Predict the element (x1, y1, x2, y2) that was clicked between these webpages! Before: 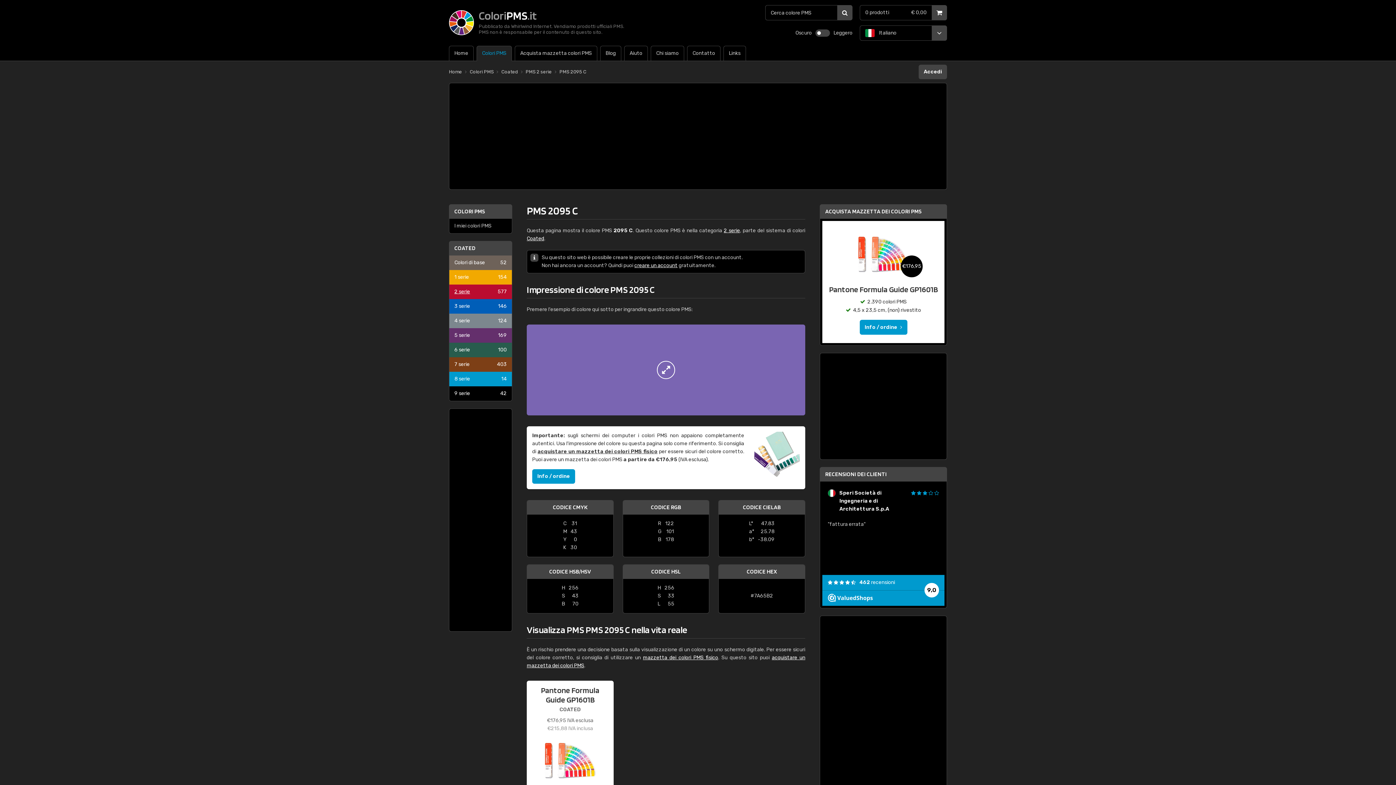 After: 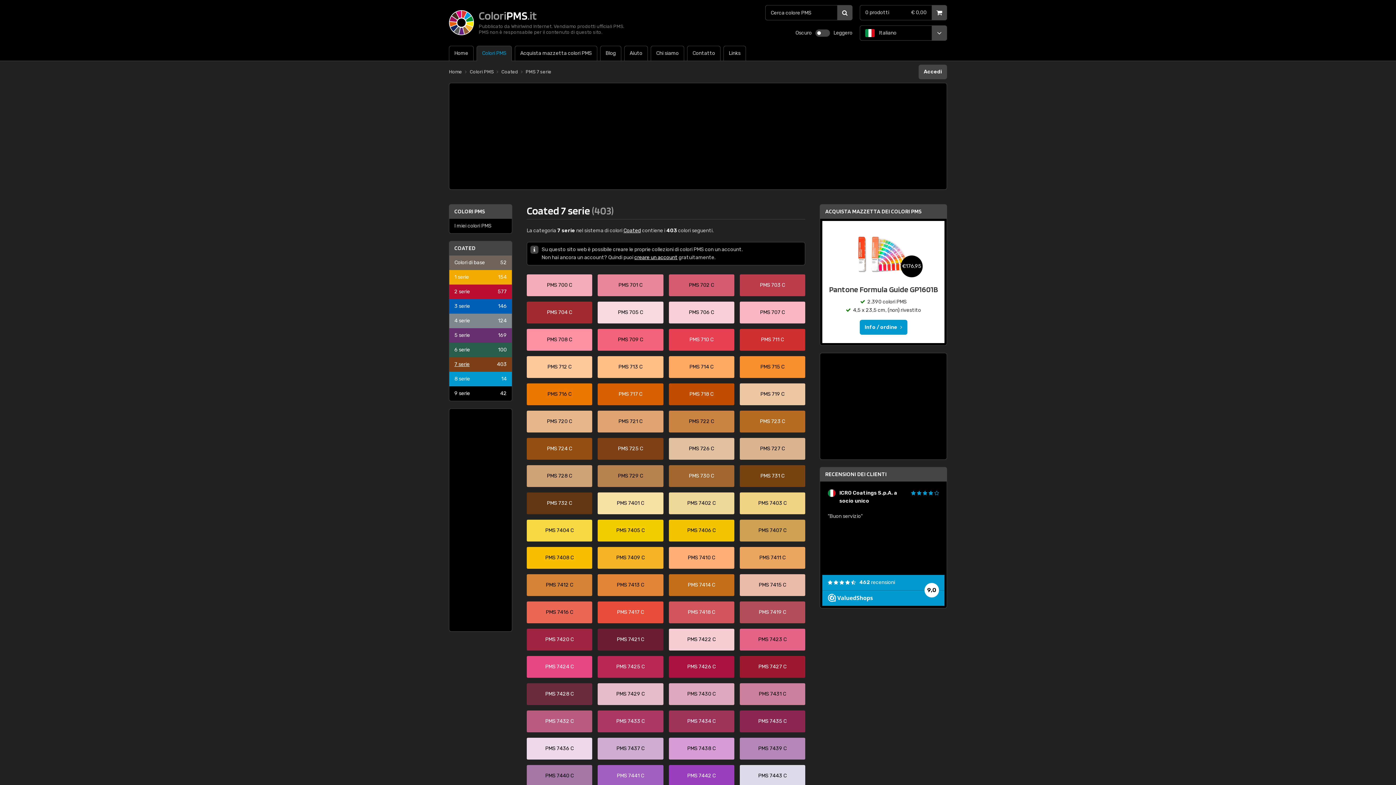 Action: bbox: (449, 357, 512, 372) label: 7 serie
403